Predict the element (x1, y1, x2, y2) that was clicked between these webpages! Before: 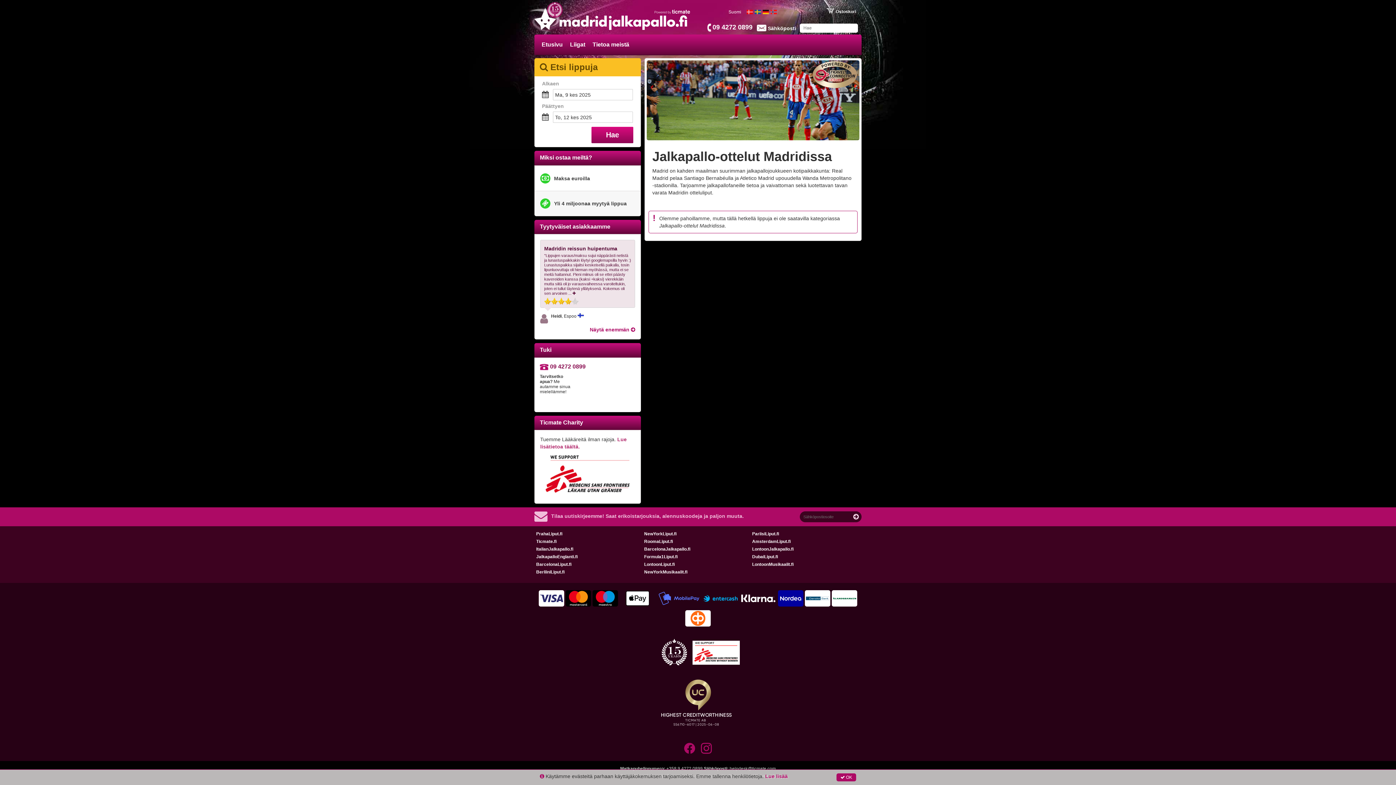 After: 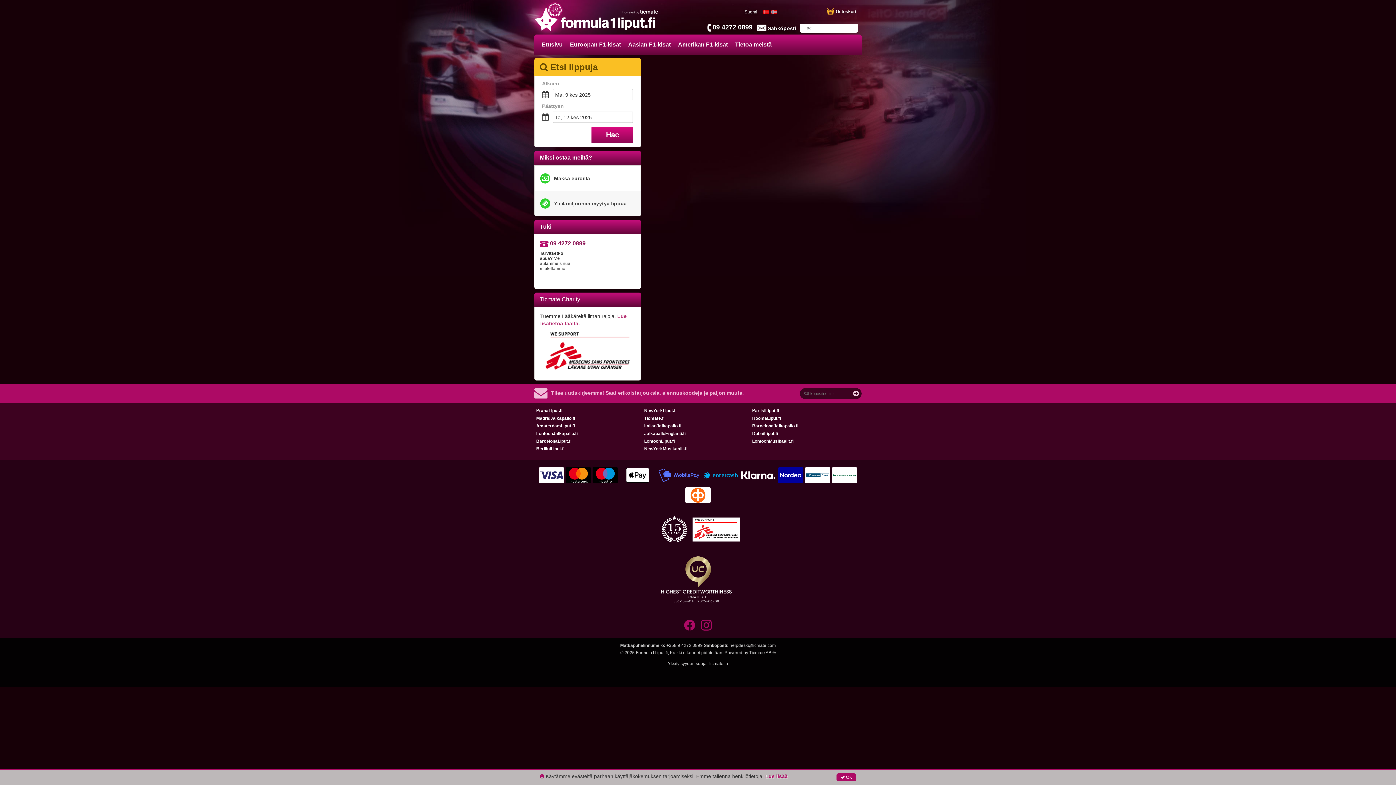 Action: label: Formula1Liput.fi bbox: (644, 554, 677, 559)